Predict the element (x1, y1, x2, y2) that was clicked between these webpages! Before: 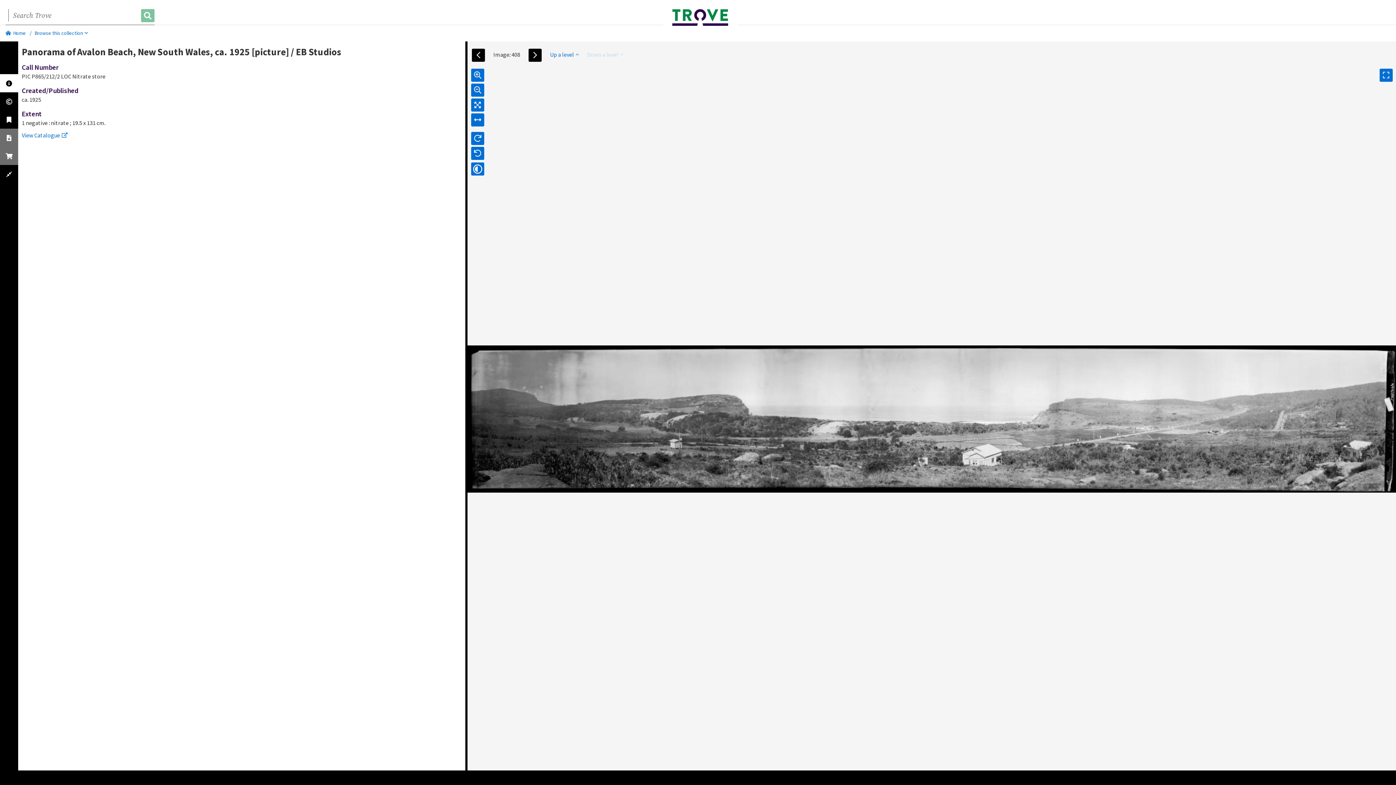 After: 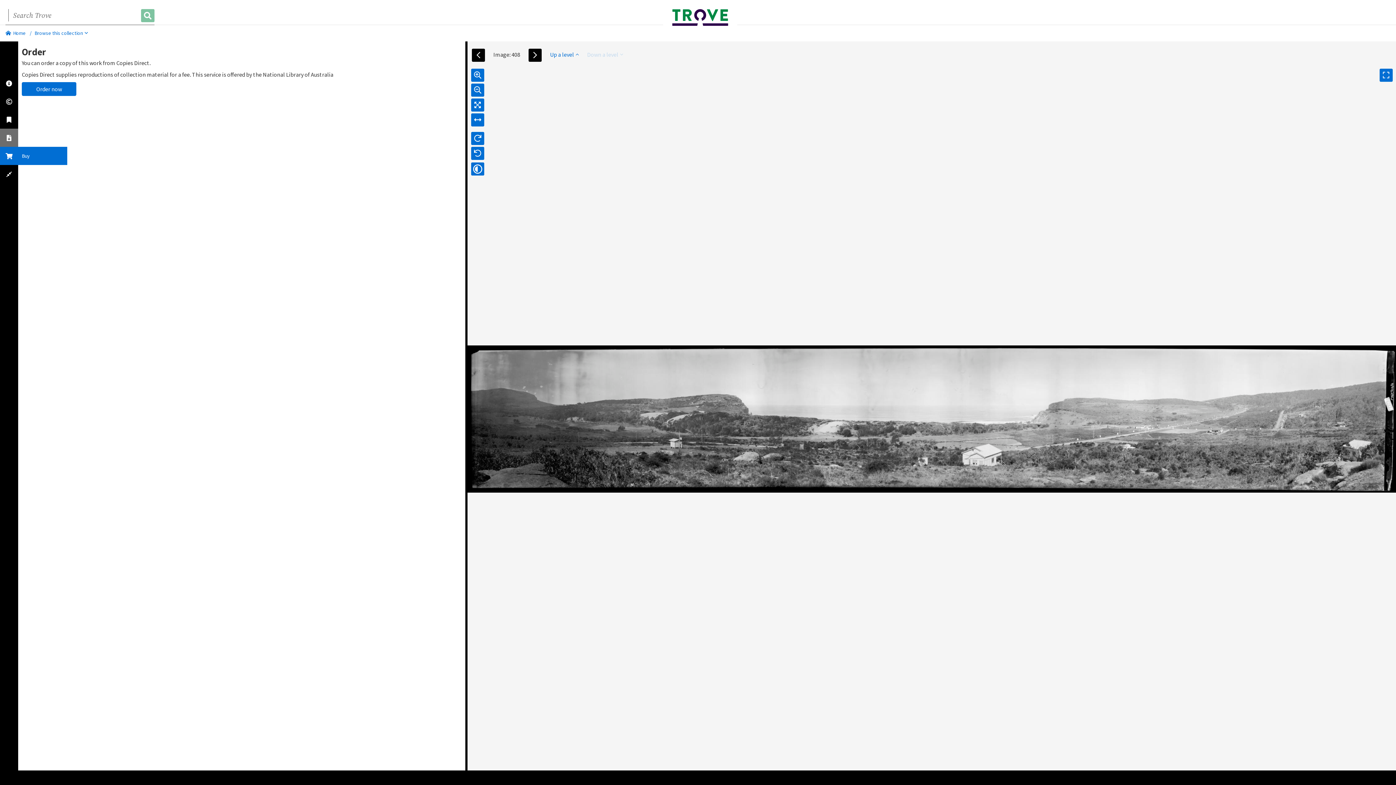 Action: bbox: (0, 146, 18, 165)